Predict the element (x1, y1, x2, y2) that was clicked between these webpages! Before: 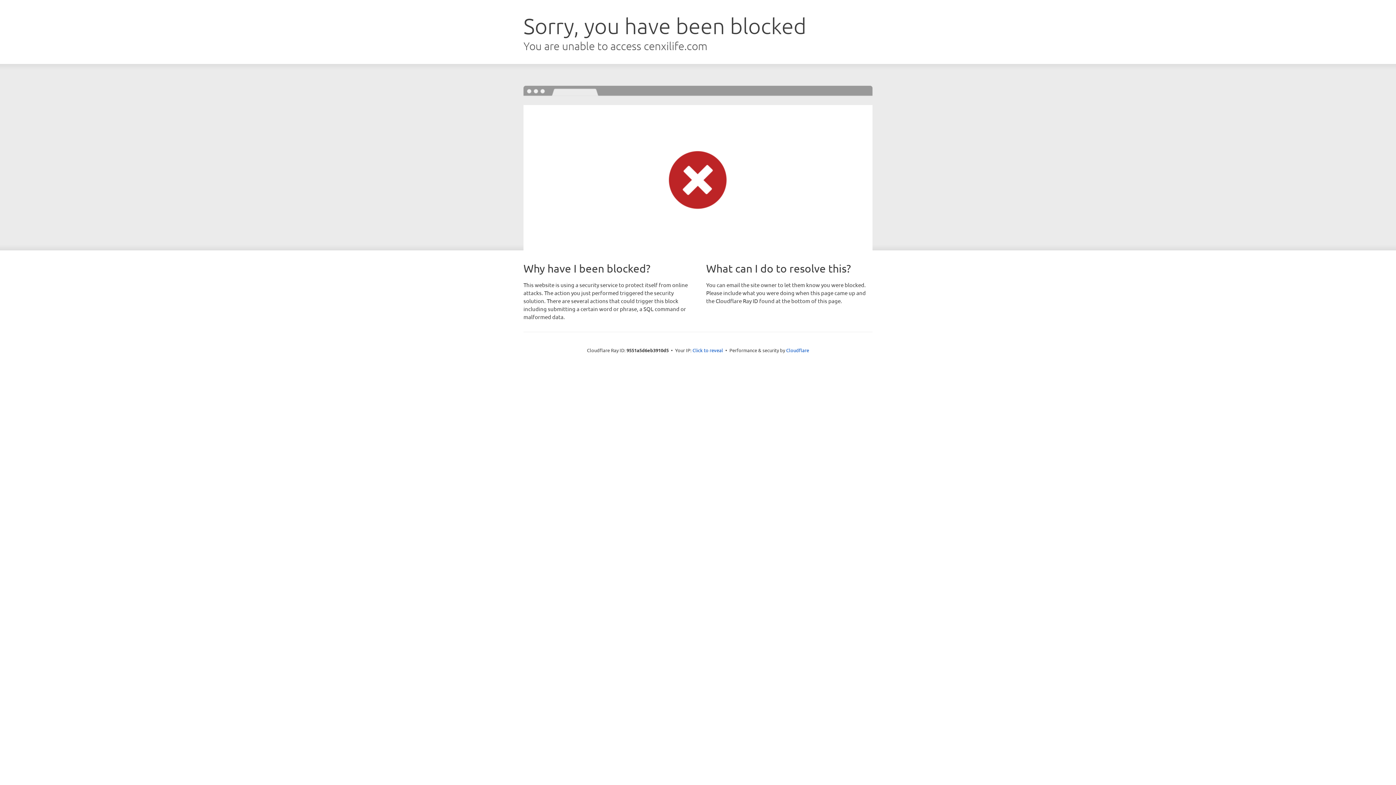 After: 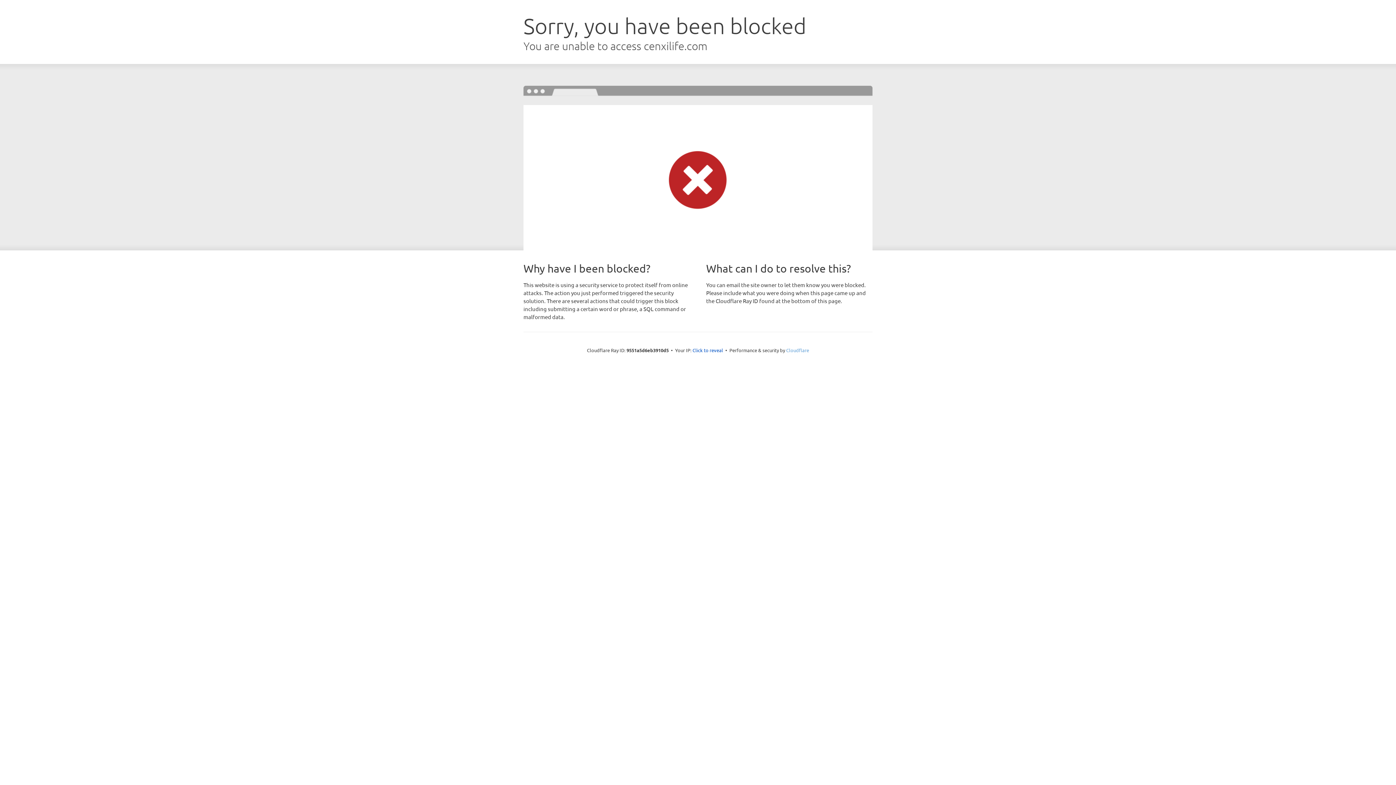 Action: bbox: (786, 347, 809, 353) label: Cloudflare